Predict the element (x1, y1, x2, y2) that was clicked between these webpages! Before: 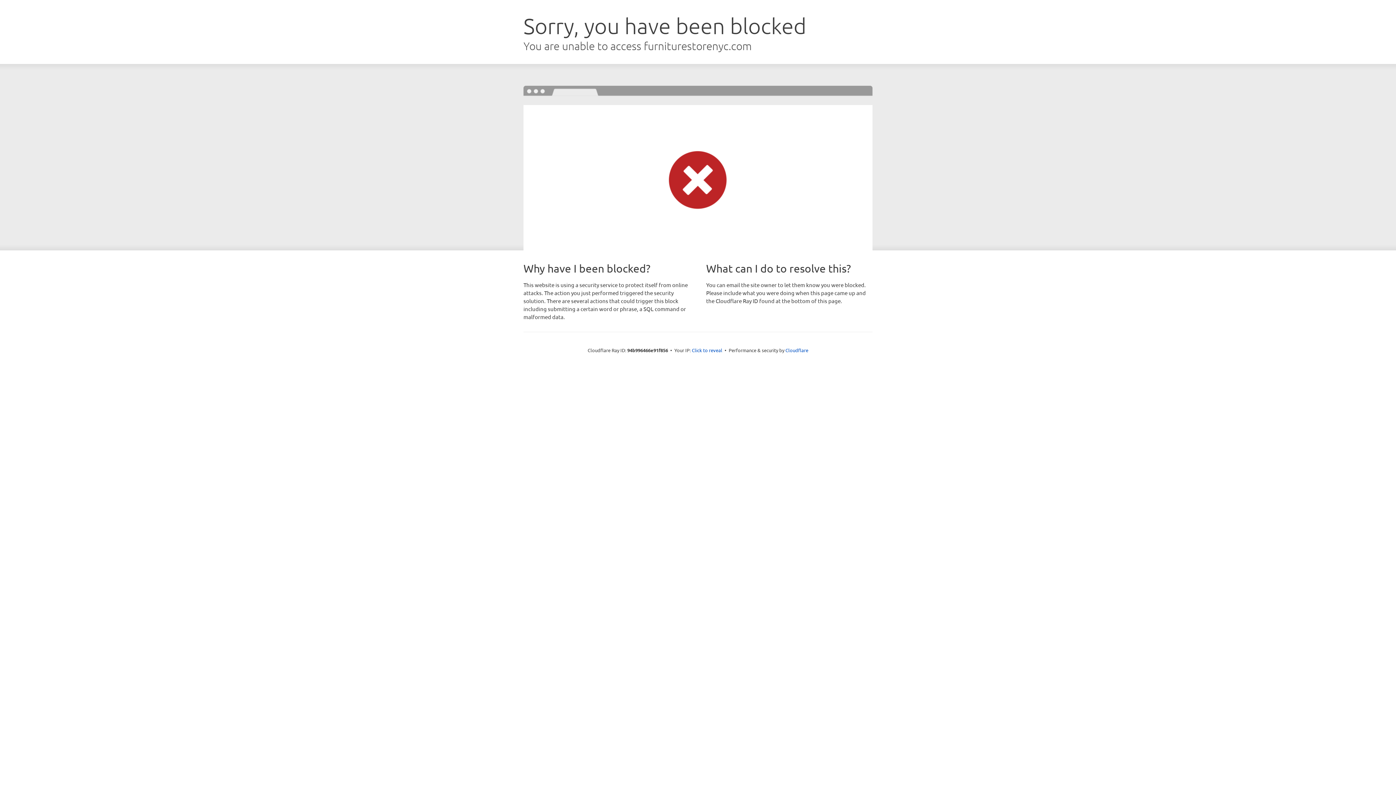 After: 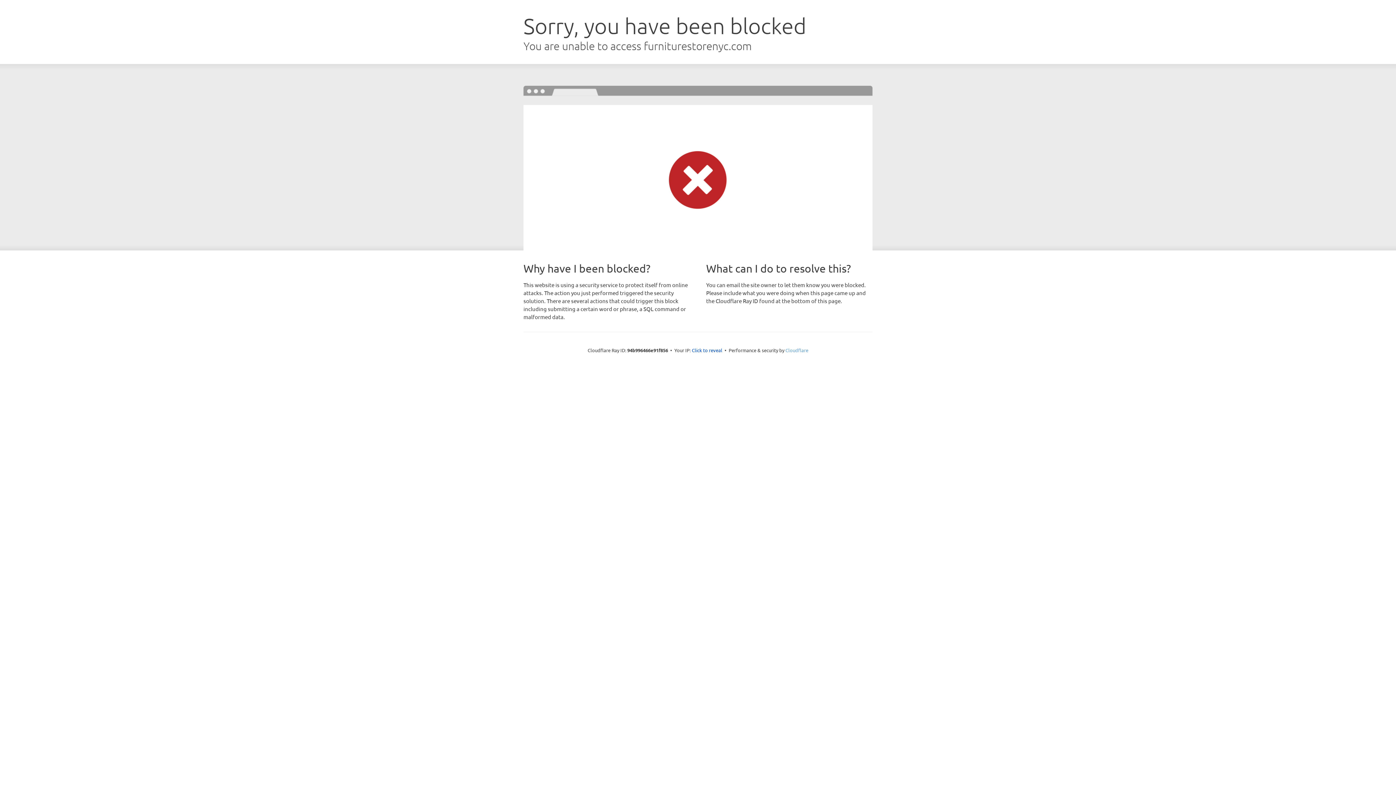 Action: label: Cloudflare bbox: (785, 347, 808, 353)